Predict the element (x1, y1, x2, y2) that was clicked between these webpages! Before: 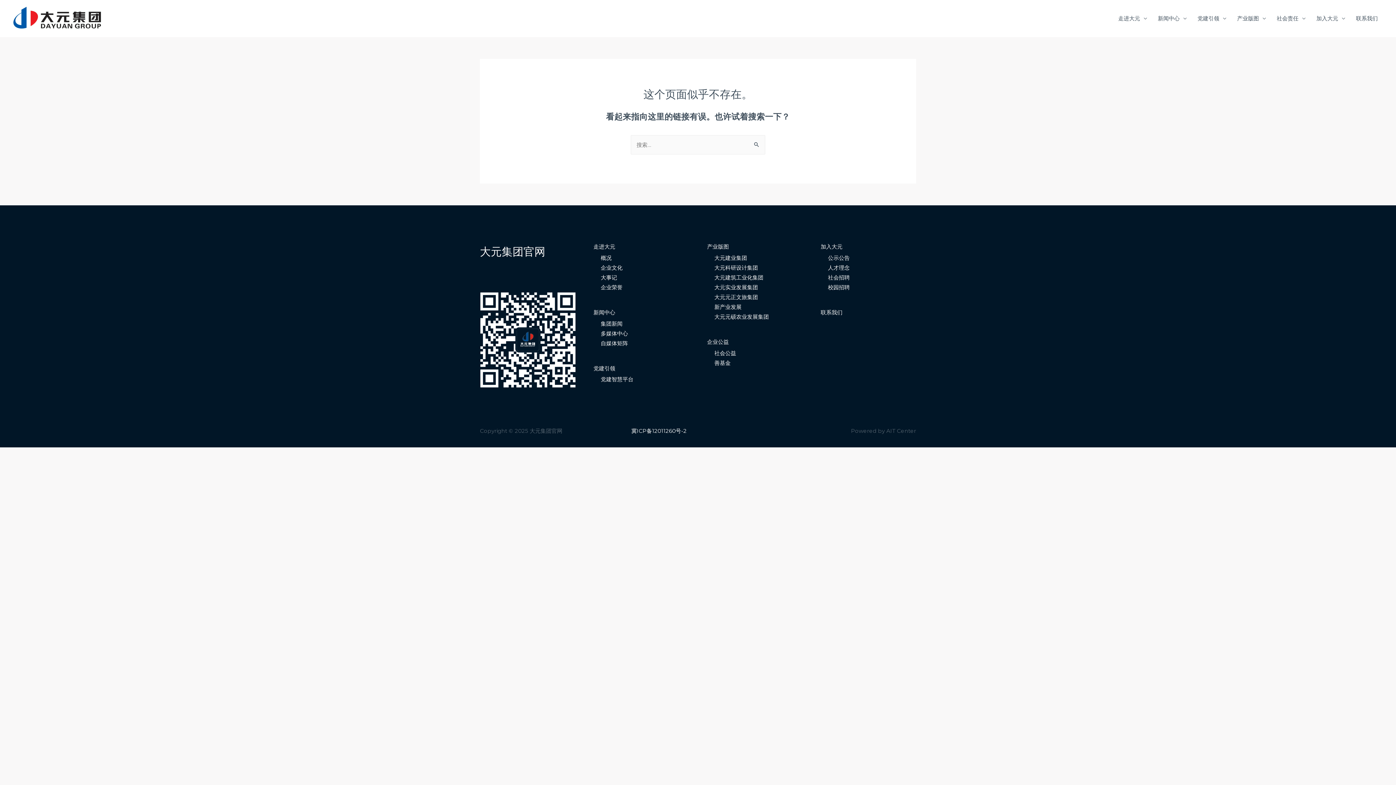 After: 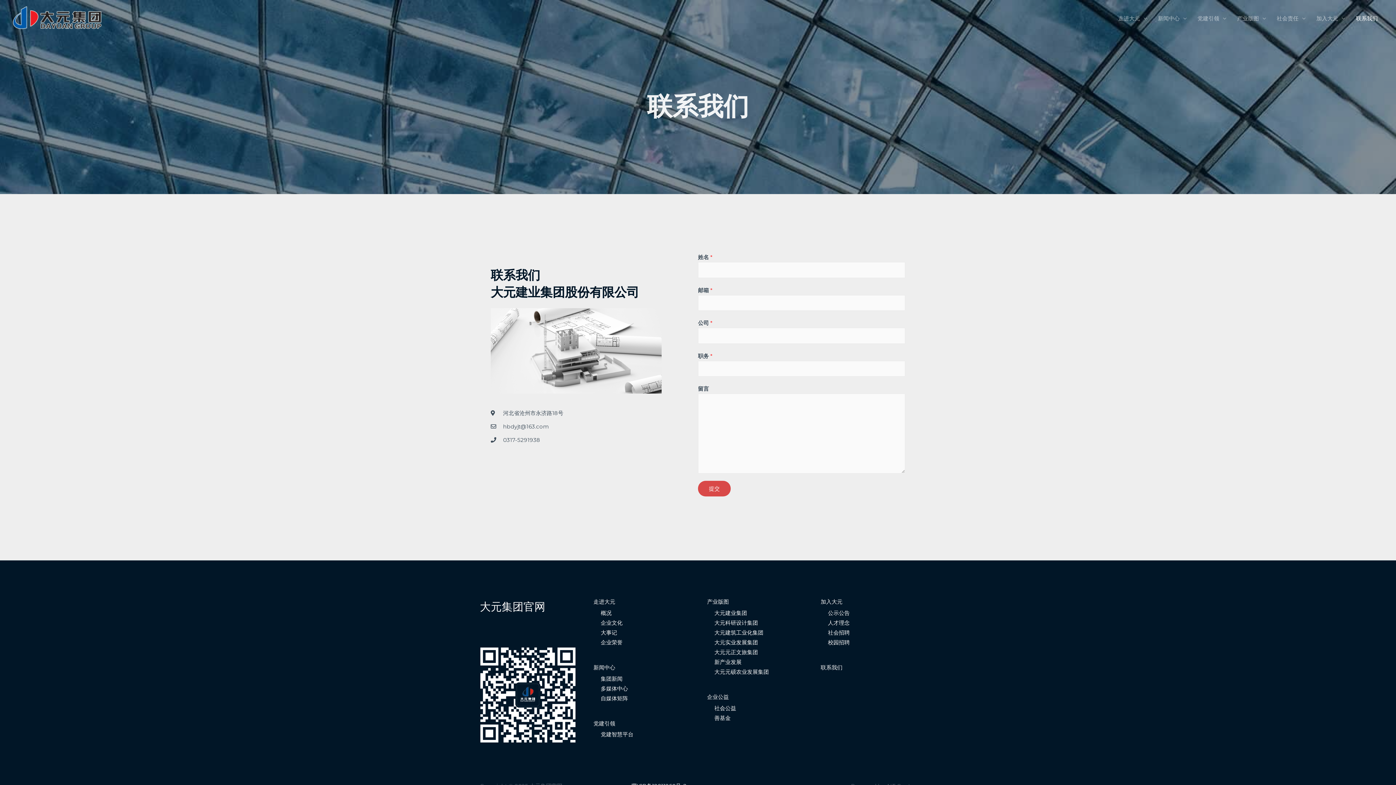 Action: label: 联系我们 bbox: (1350, 12, 1383, 24)